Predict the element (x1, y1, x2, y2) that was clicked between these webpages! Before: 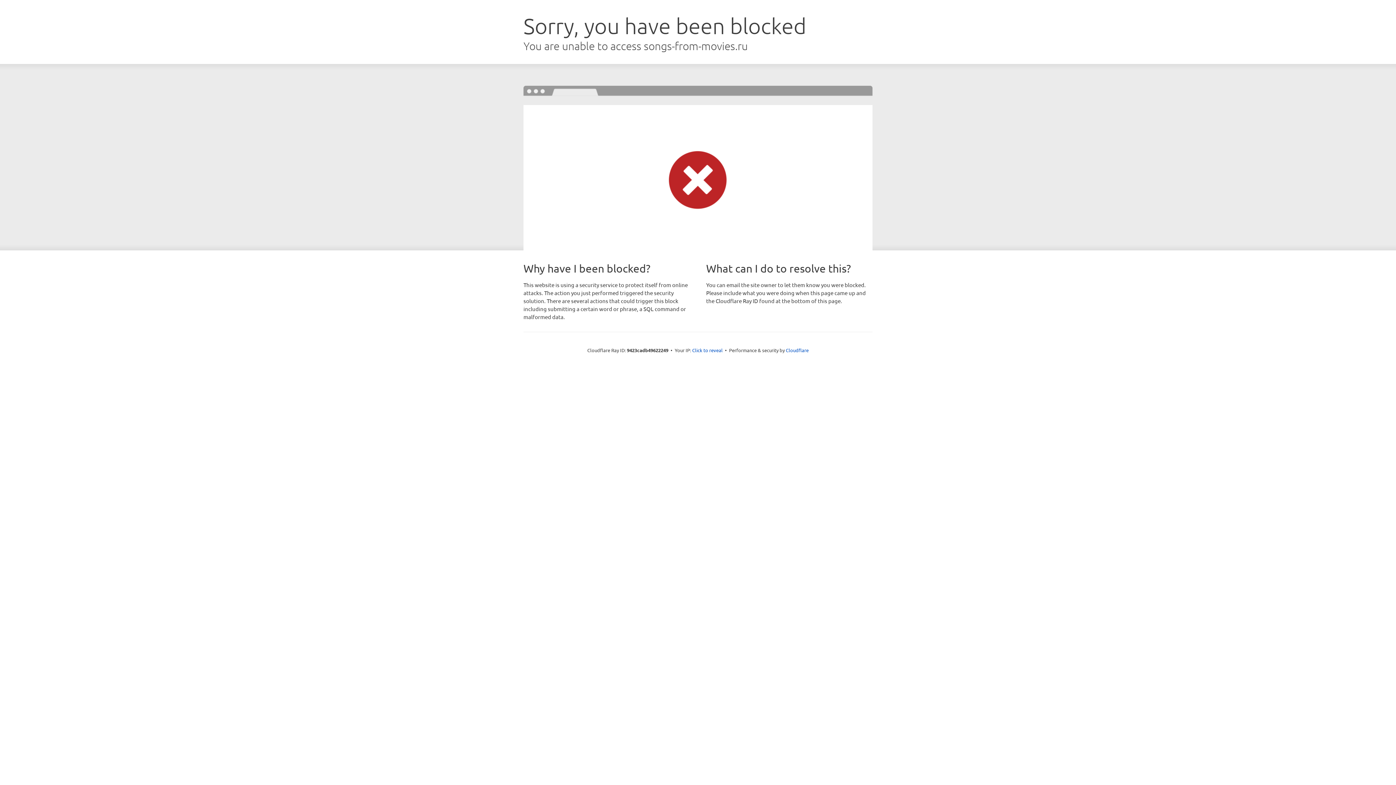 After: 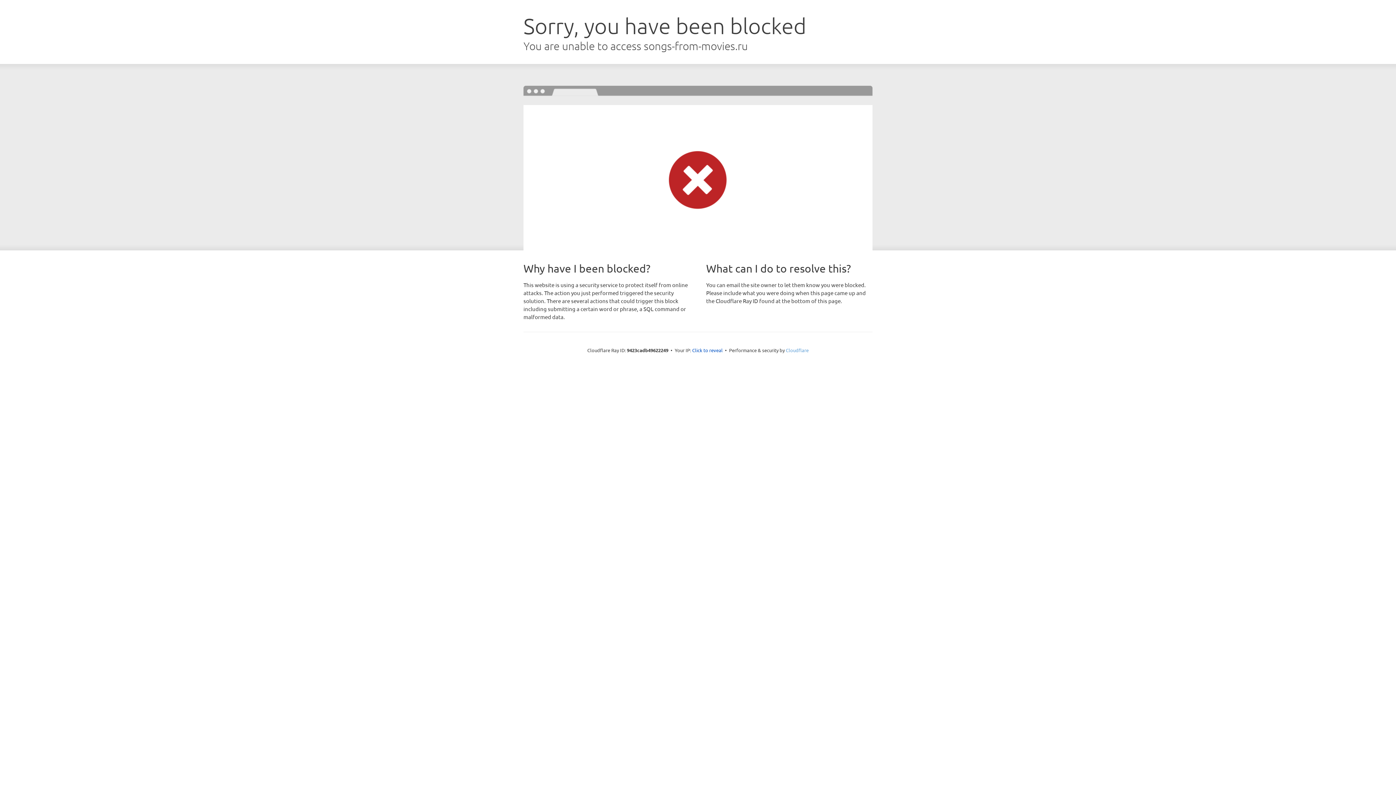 Action: label: Cloudflare bbox: (786, 347, 808, 353)